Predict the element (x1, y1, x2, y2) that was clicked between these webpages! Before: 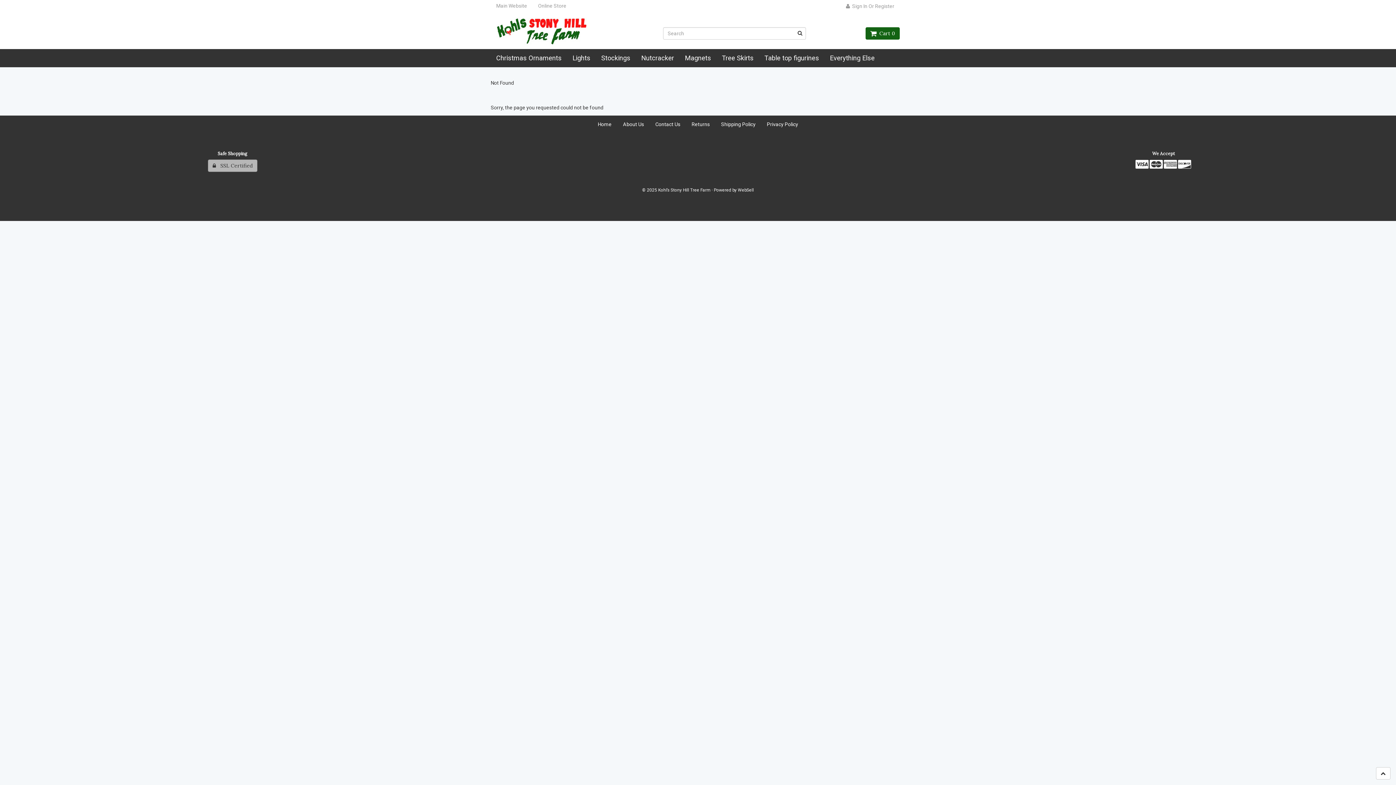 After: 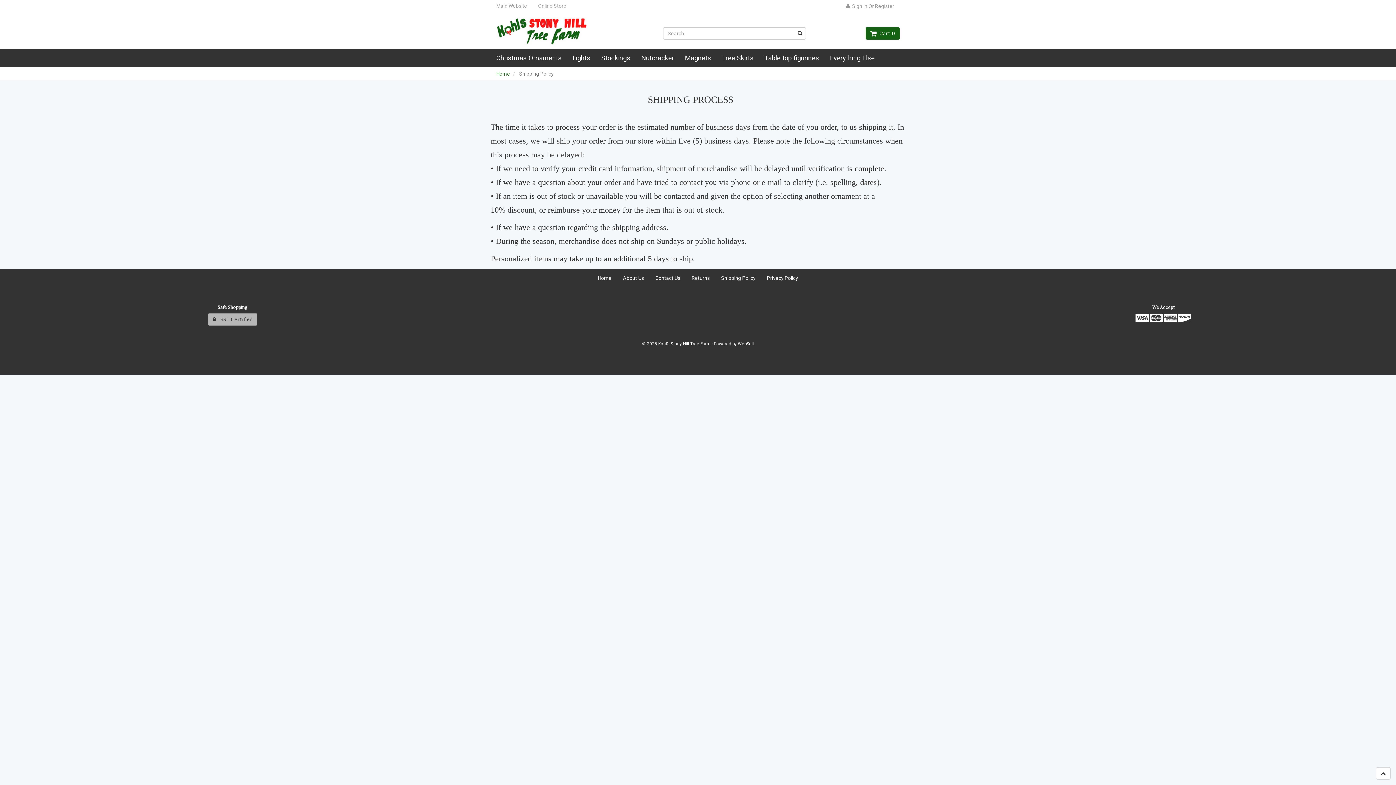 Action: bbox: (716, 116, 760, 132) label: Shipping Policy